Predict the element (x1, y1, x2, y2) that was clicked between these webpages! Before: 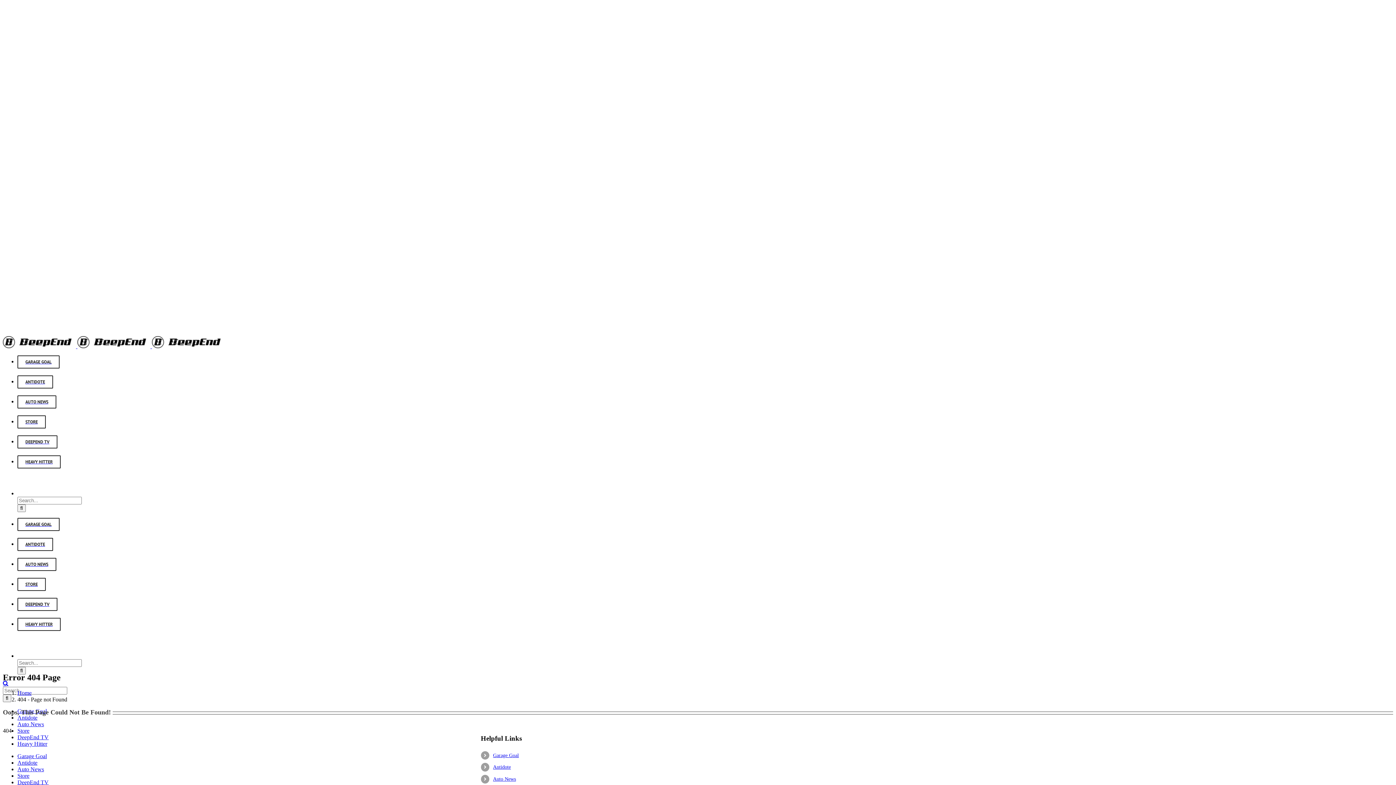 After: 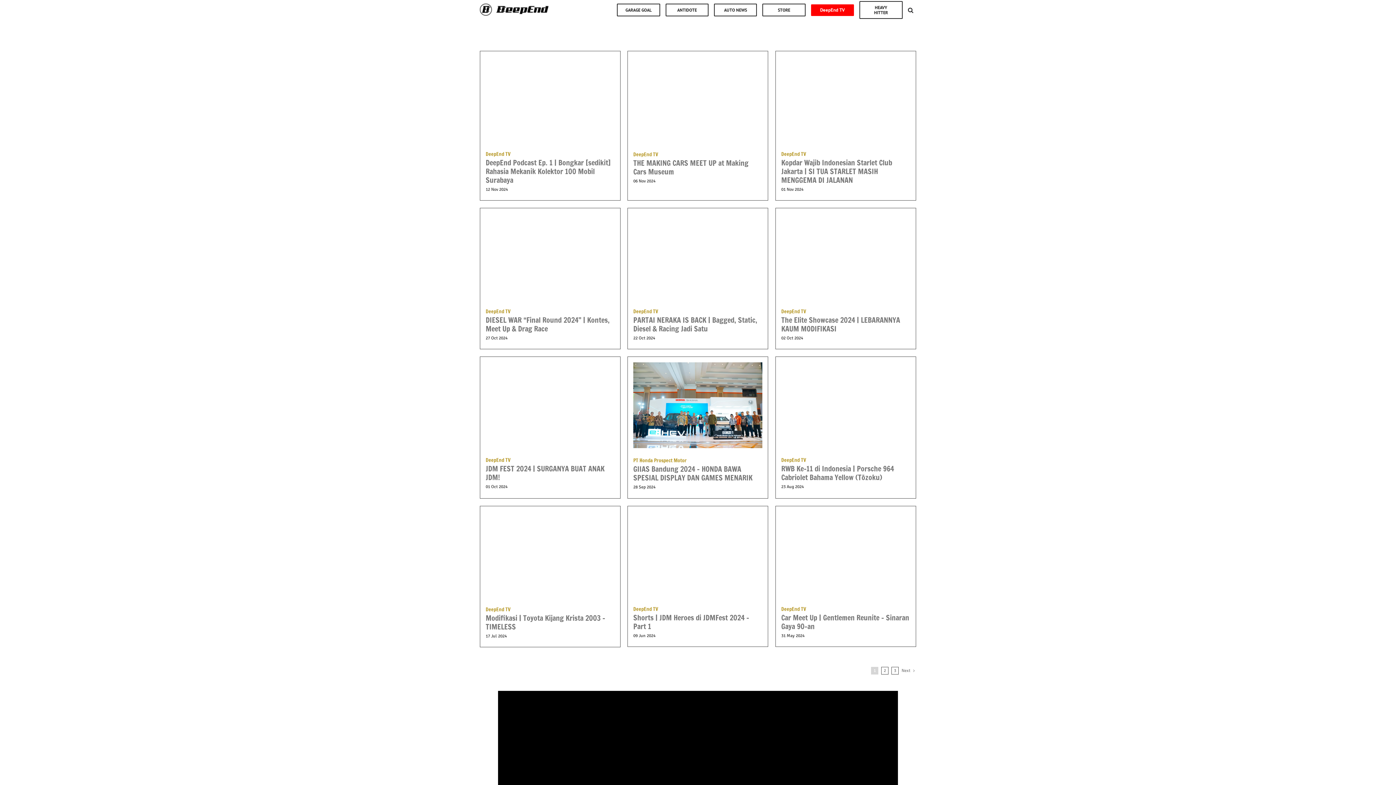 Action: label: DeepEnd TV bbox: (17, 734, 48, 740)